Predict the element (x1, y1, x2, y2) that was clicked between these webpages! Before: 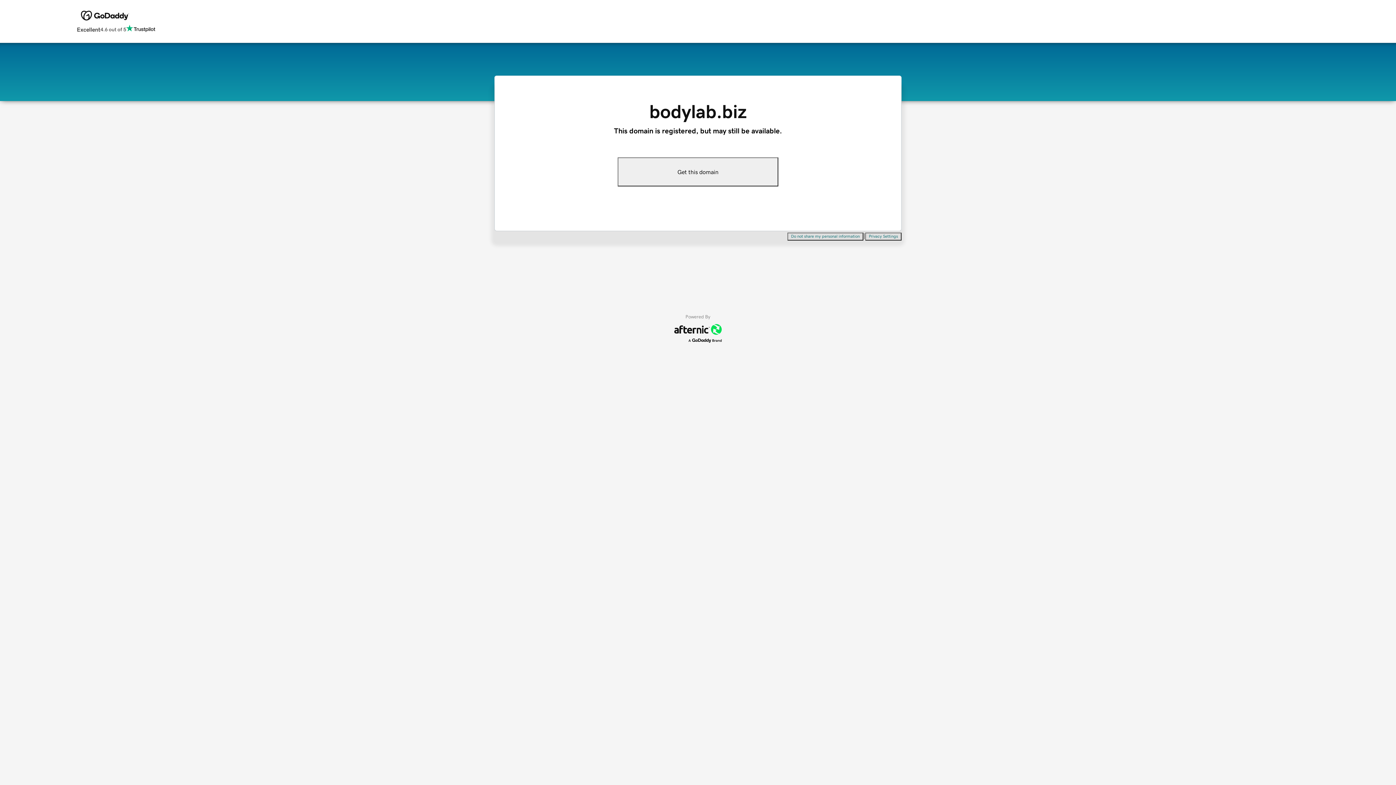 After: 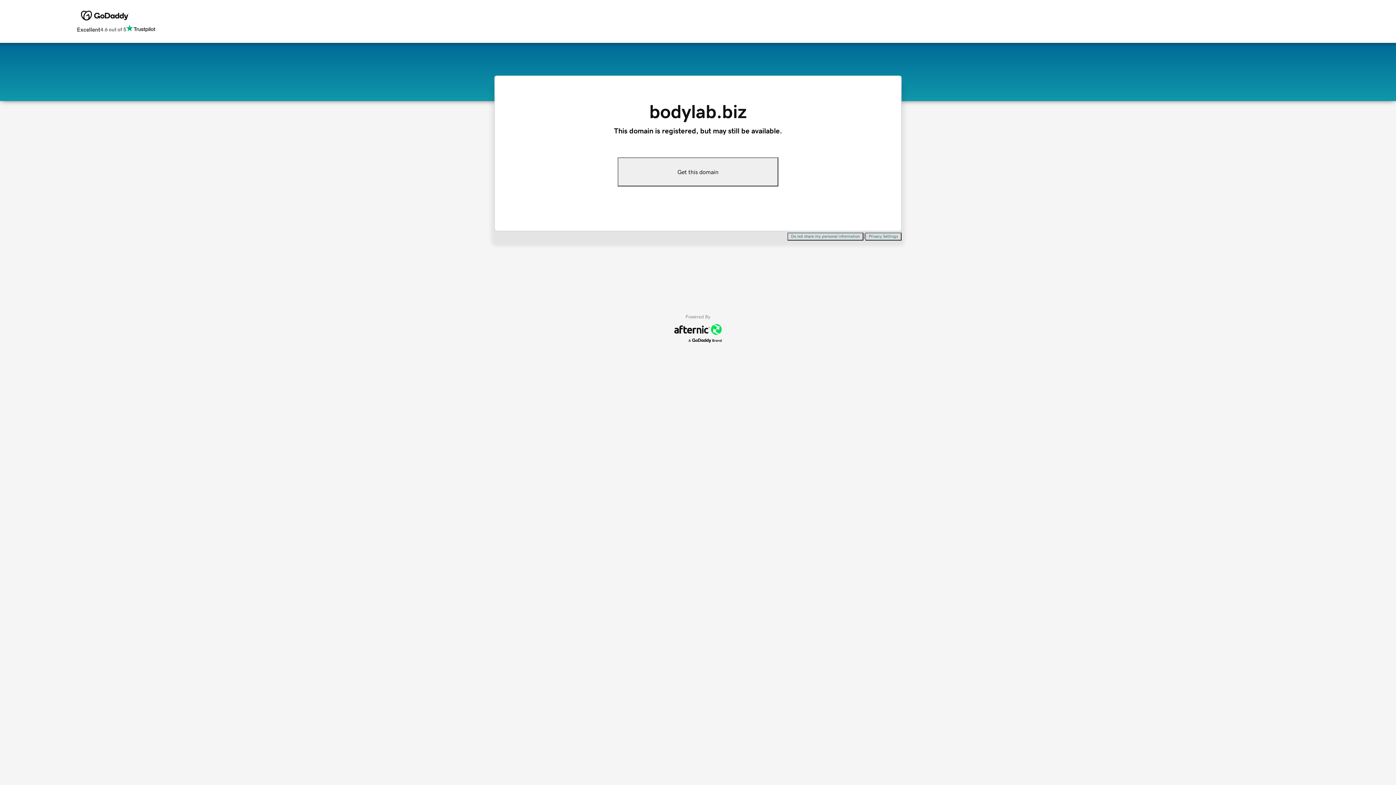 Action: bbox: (865, 232, 901, 240) label: Privacy Settings